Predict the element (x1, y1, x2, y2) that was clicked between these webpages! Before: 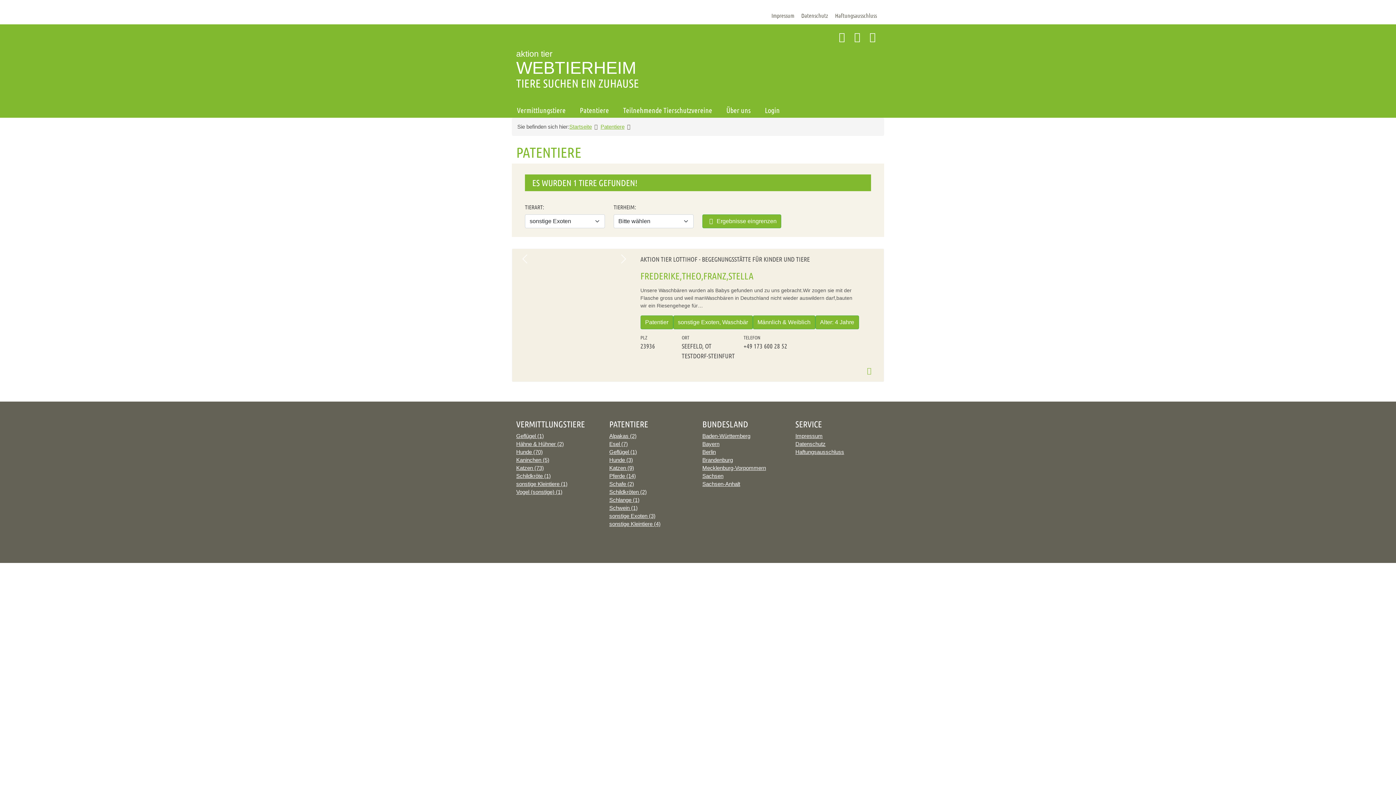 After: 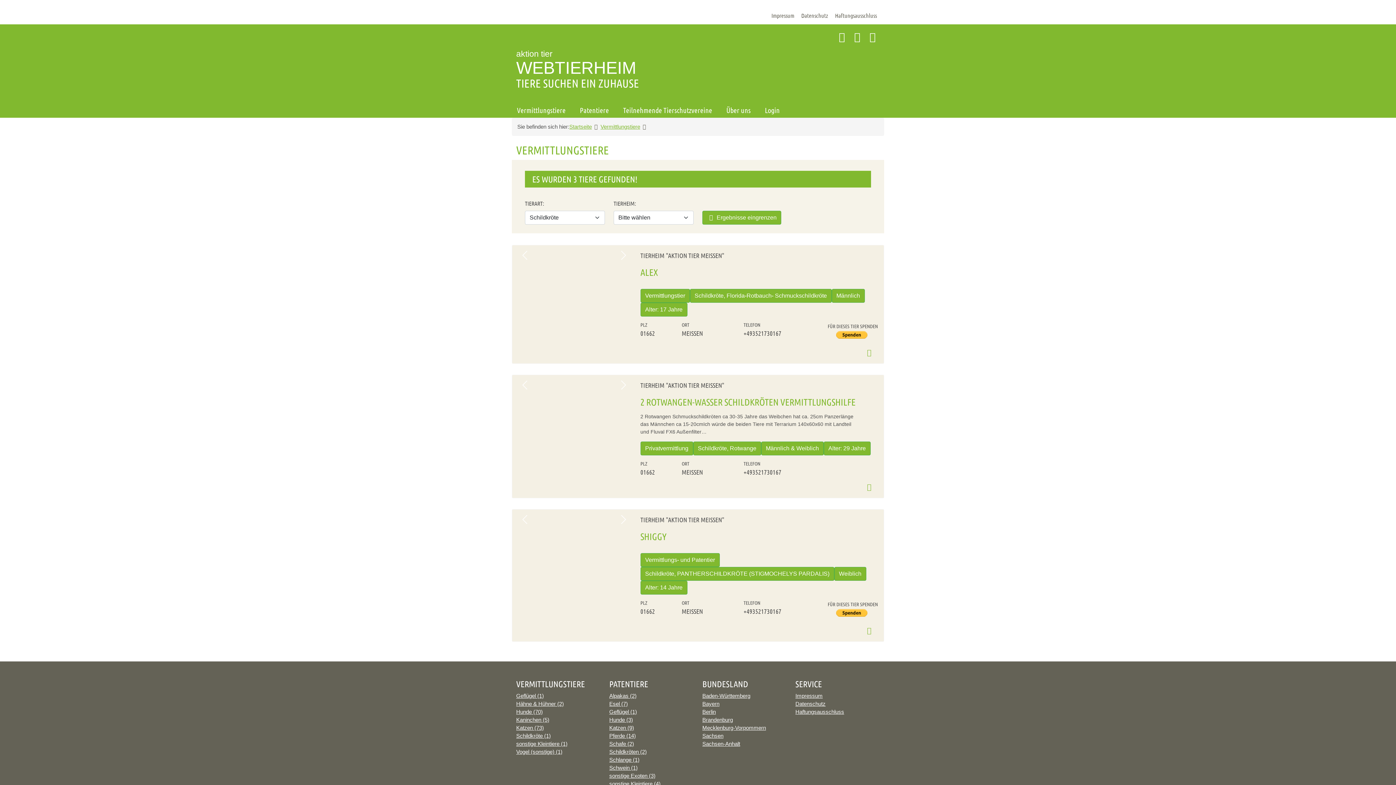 Action: bbox: (516, 473, 550, 479) label: Schildkröte (1)